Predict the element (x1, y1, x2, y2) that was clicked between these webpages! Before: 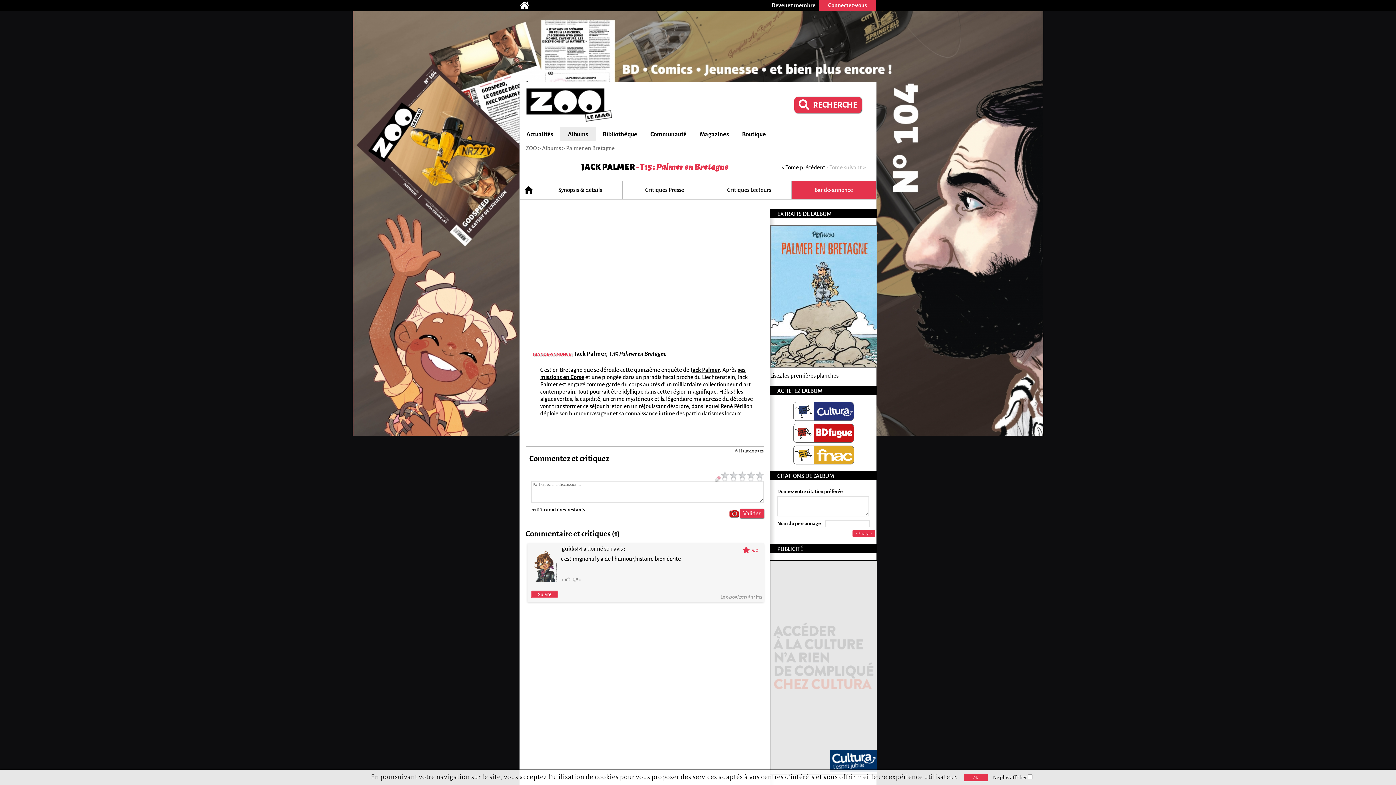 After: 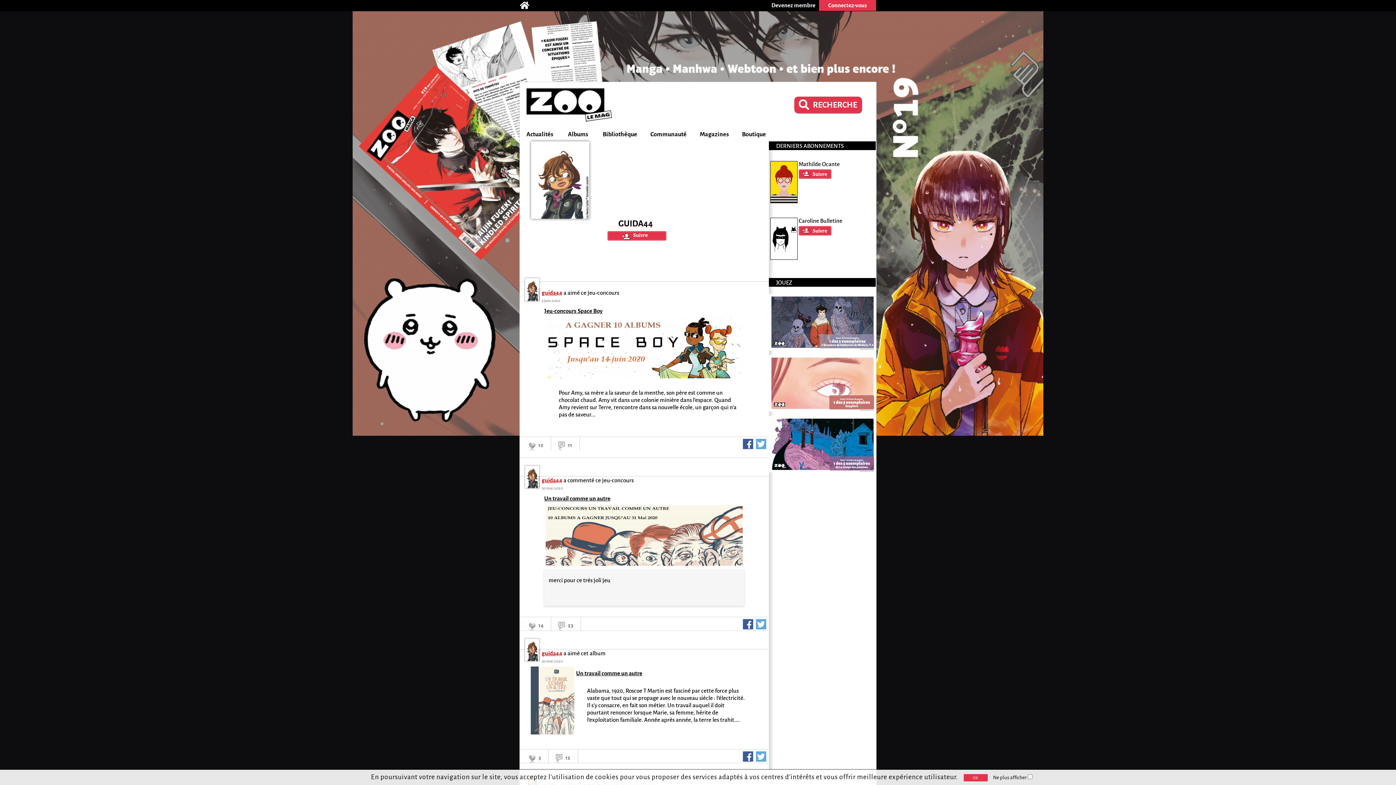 Action: bbox: (527, 582, 561, 587)